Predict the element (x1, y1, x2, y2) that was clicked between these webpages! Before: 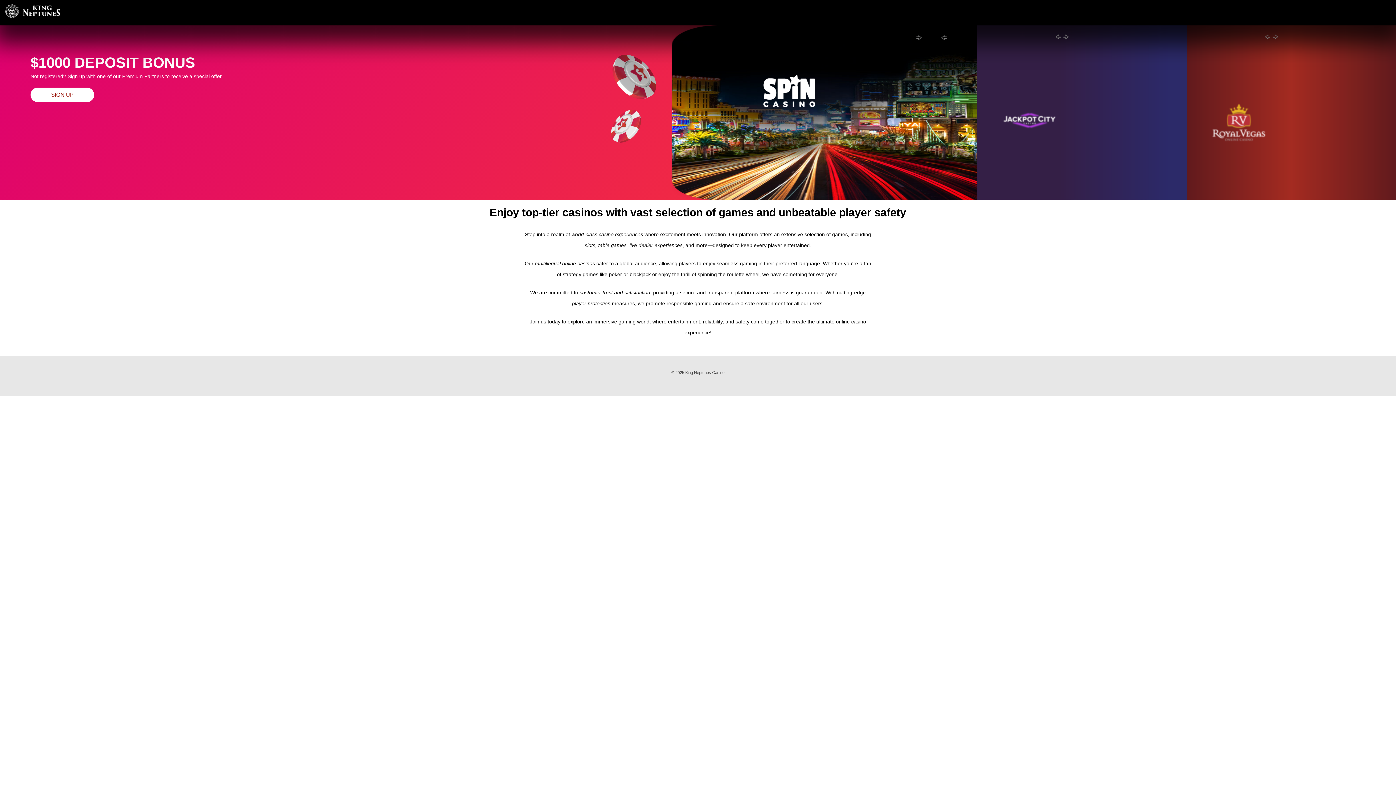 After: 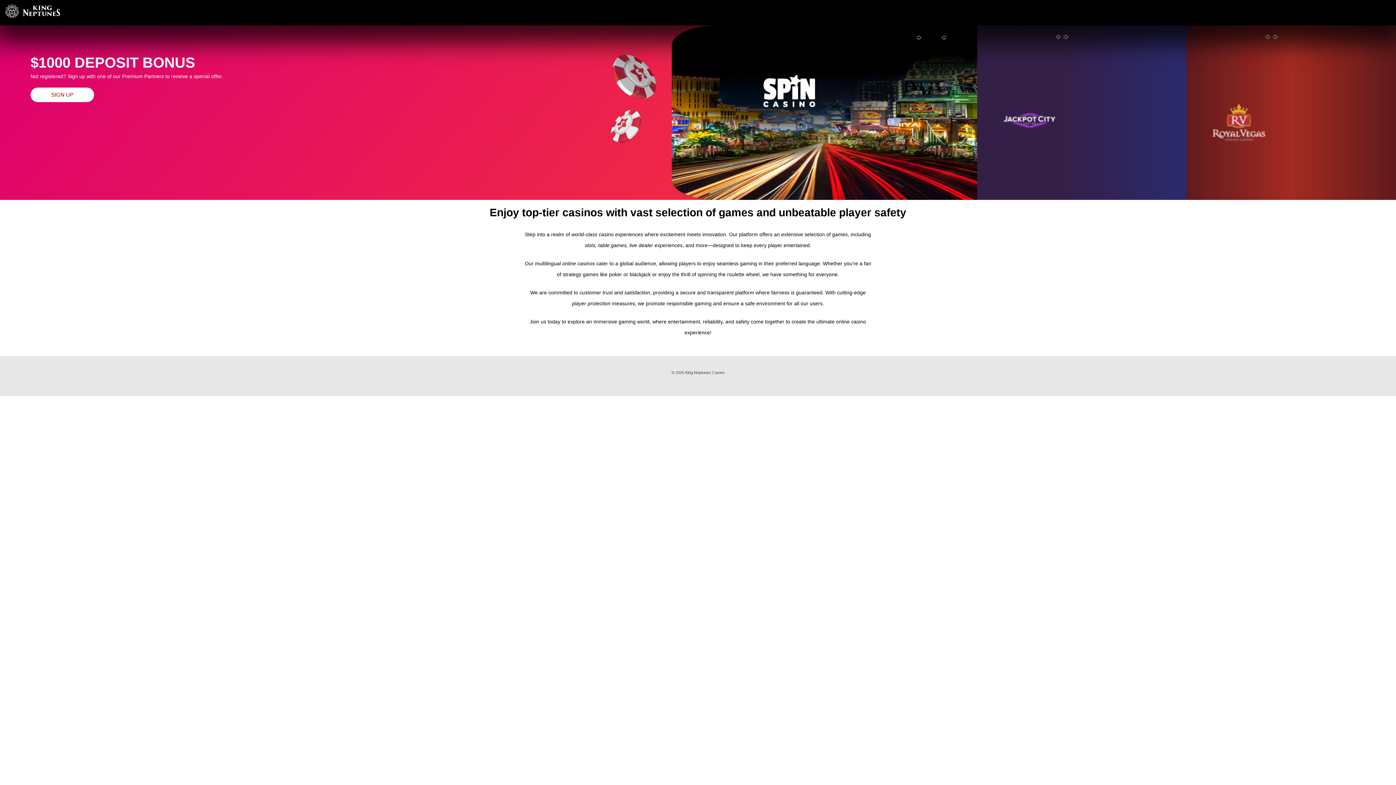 Action: bbox: (5, 3, 60, 21)